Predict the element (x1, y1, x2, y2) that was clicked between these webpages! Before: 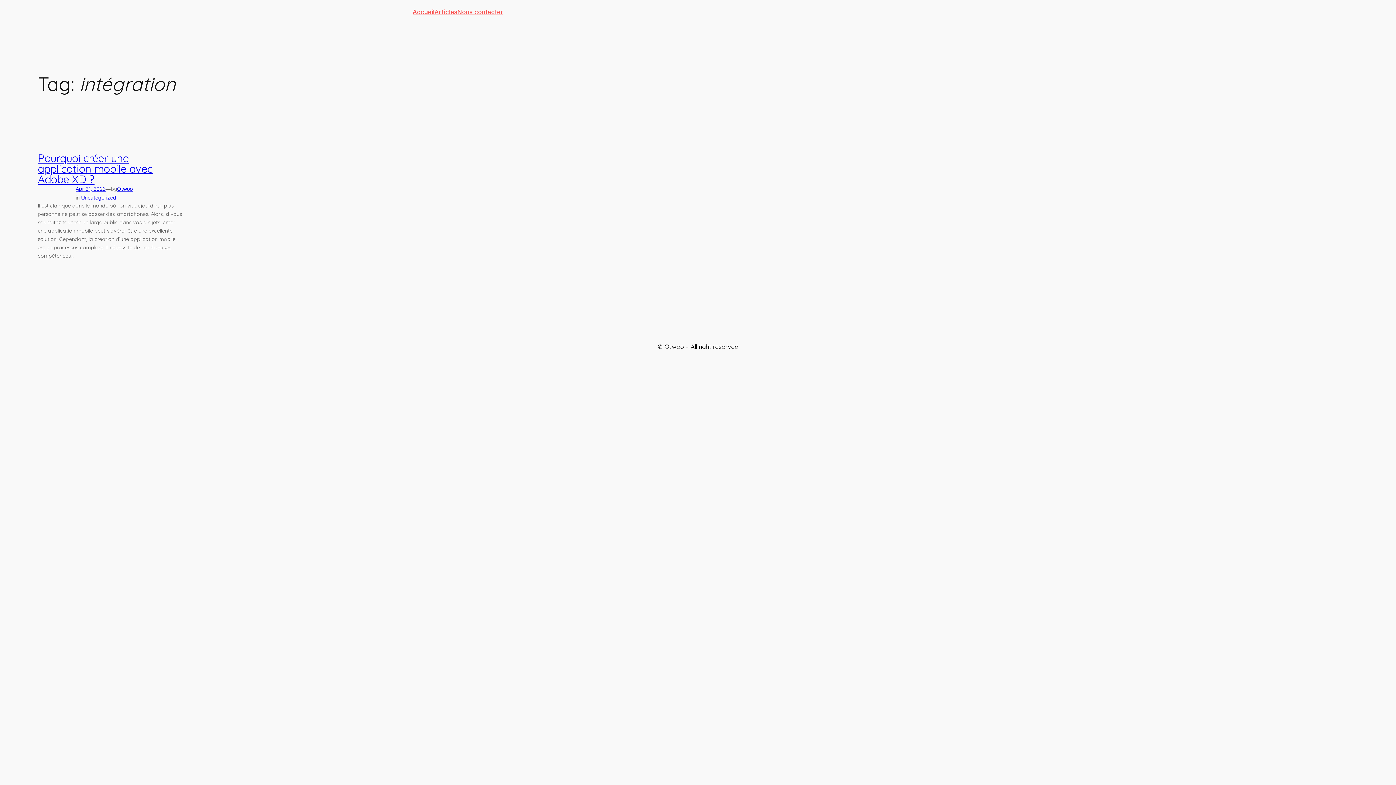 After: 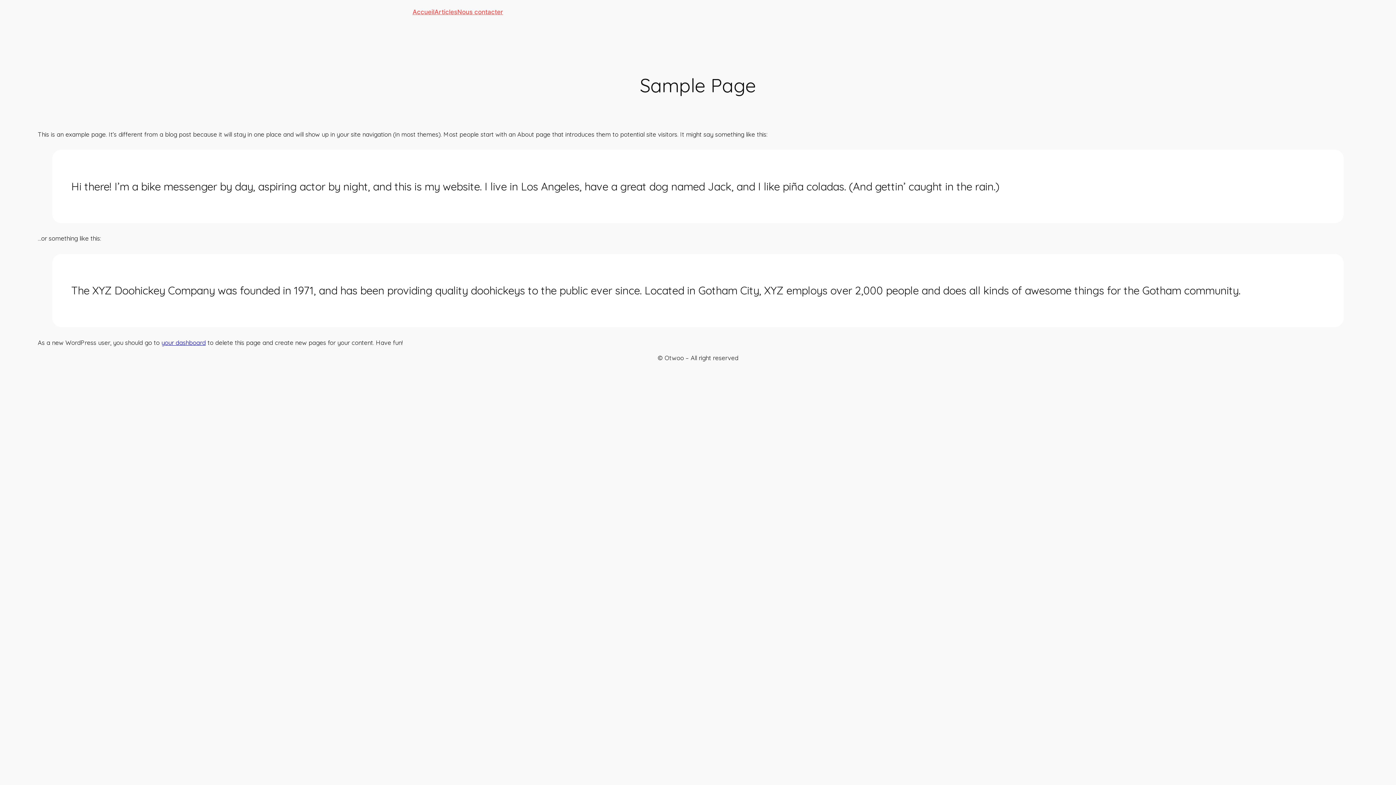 Action: bbox: (457, 7, 503, 16) label: Nous contacter